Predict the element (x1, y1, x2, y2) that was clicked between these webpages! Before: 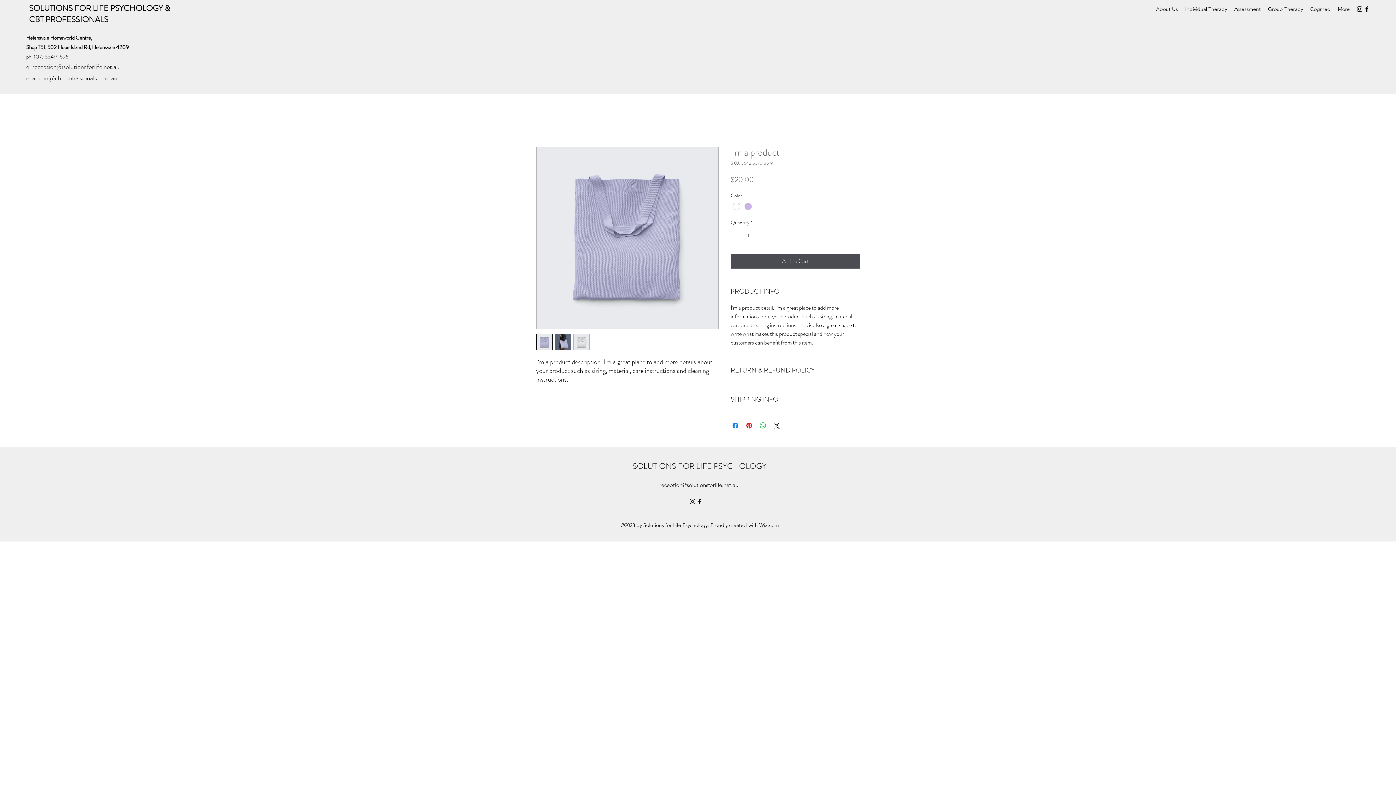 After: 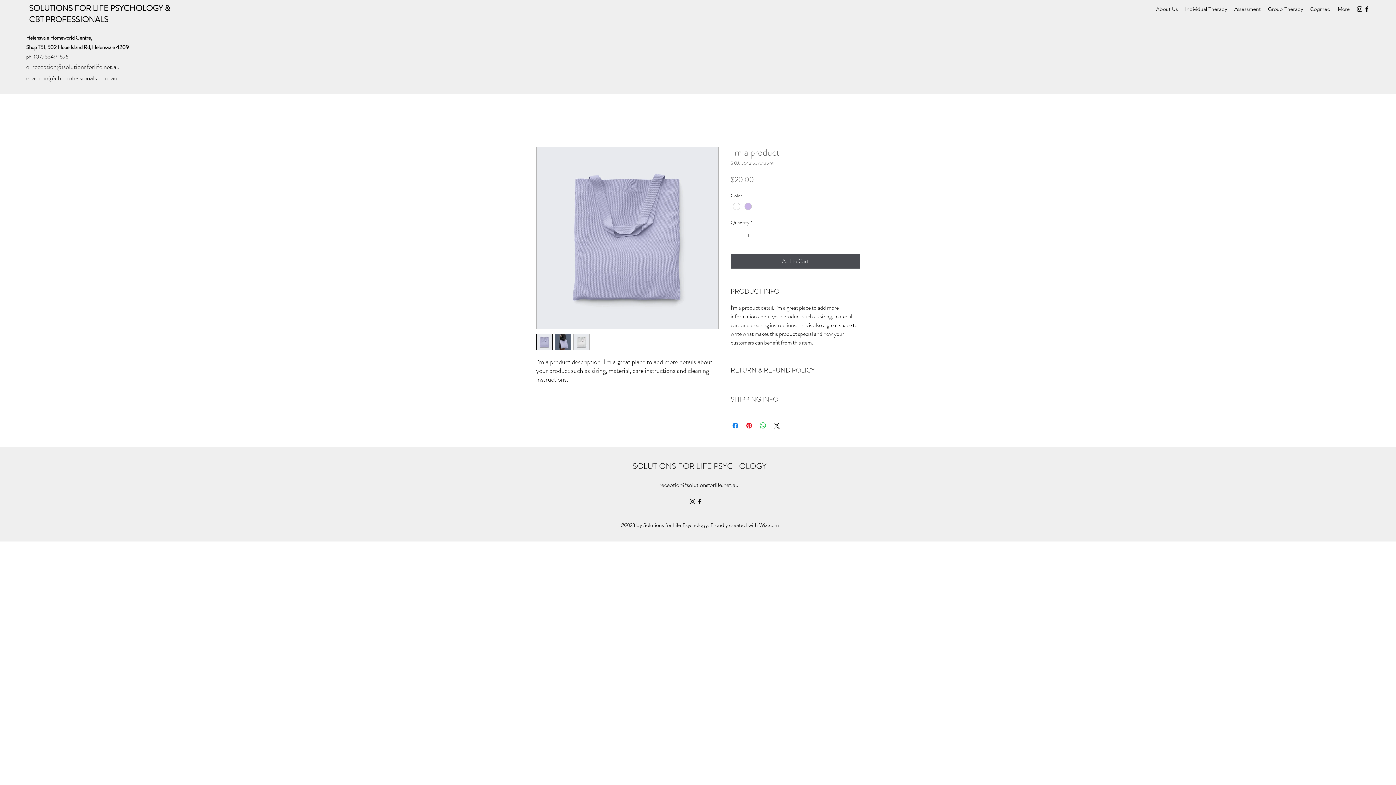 Action: label: SHIPPING INFO bbox: (730, 394, 860, 405)